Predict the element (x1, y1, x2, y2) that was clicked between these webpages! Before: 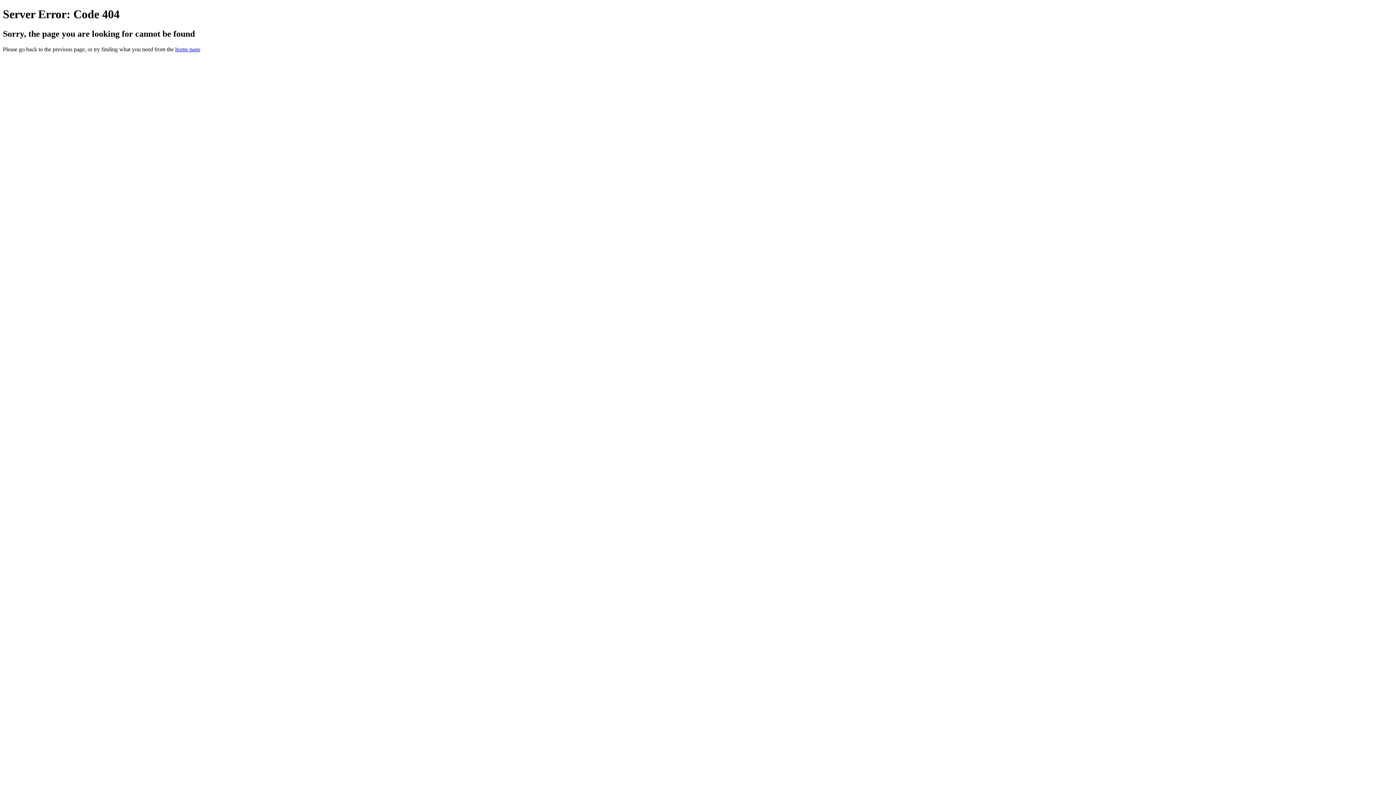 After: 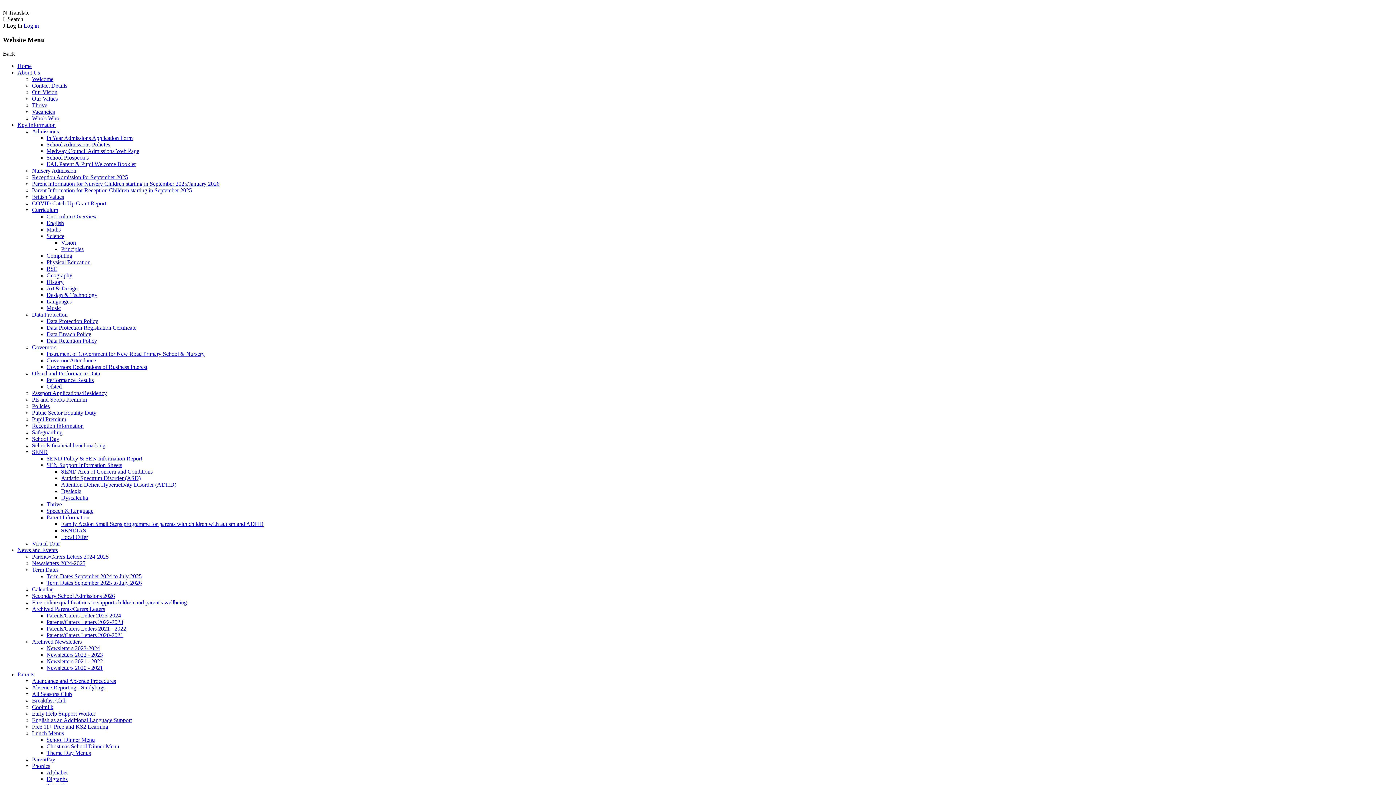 Action: bbox: (175, 46, 200, 52) label: home page